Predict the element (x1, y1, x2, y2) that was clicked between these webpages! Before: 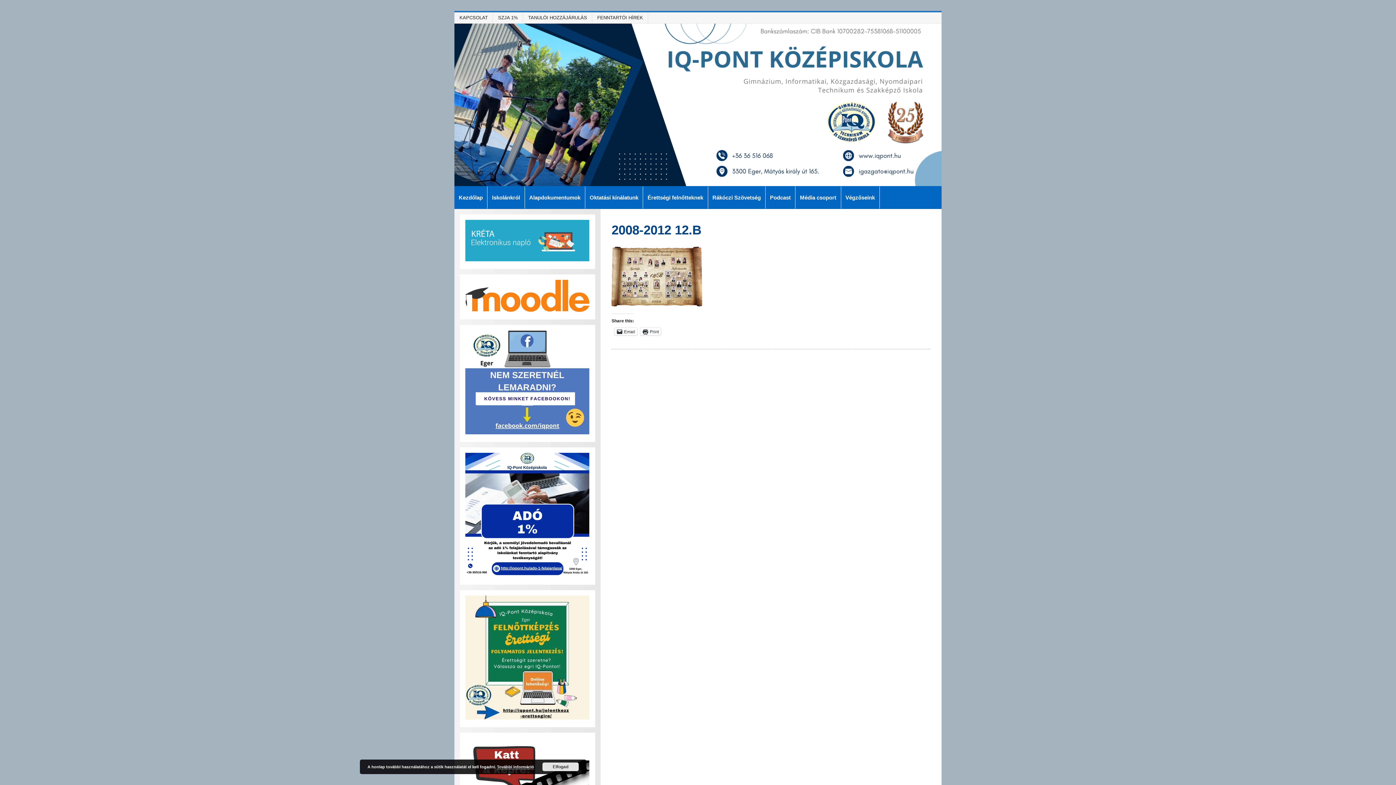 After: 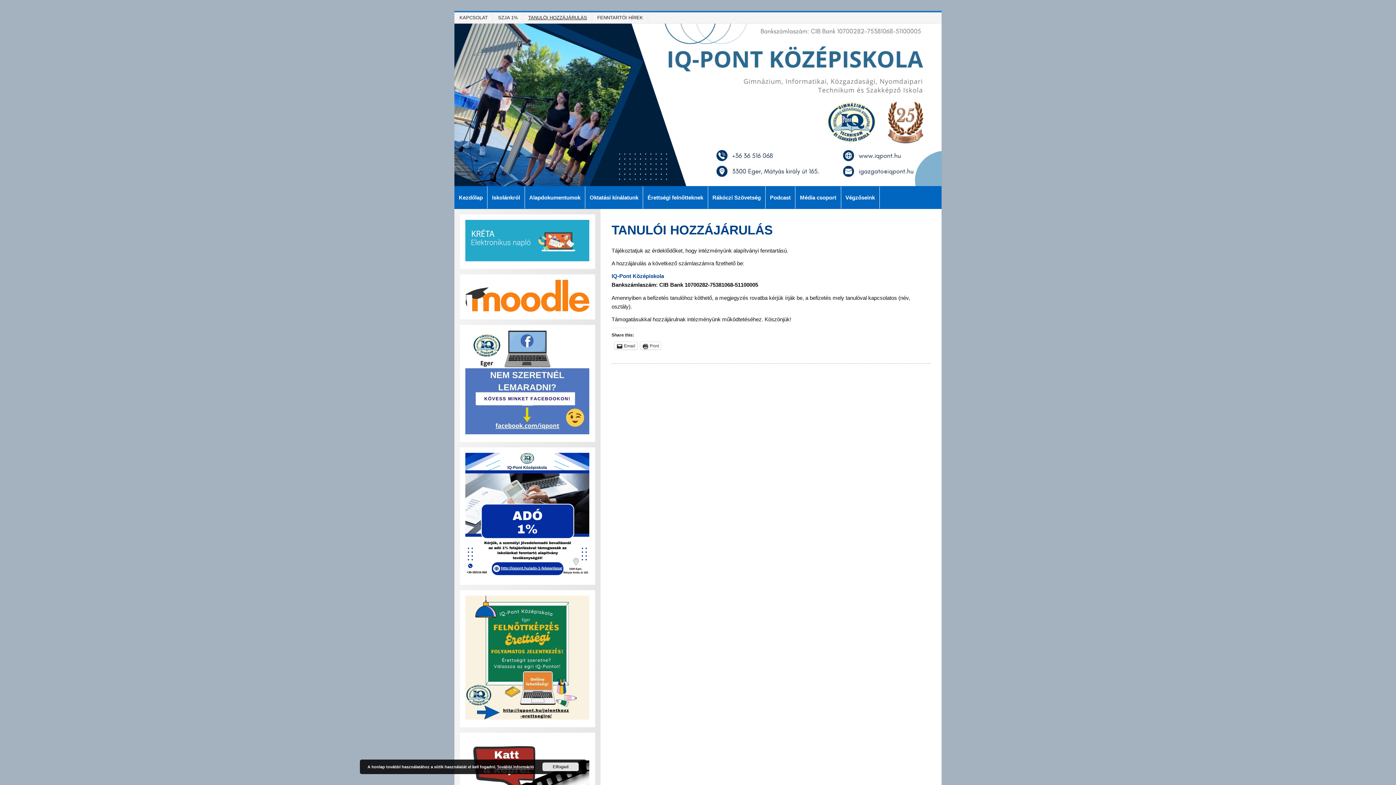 Action: bbox: (526, 12, 591, 23) label: TANULÓI HOZZÁJÁRULÁS